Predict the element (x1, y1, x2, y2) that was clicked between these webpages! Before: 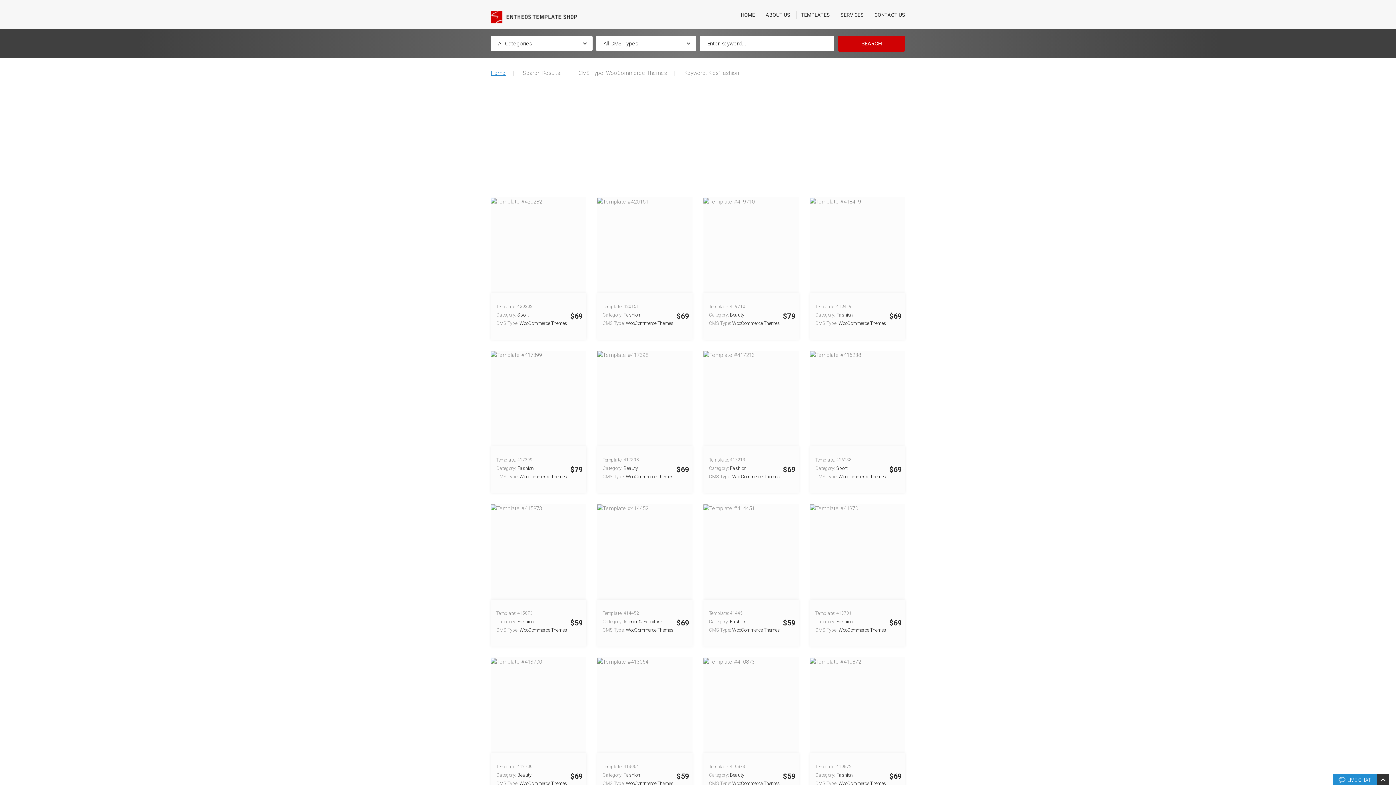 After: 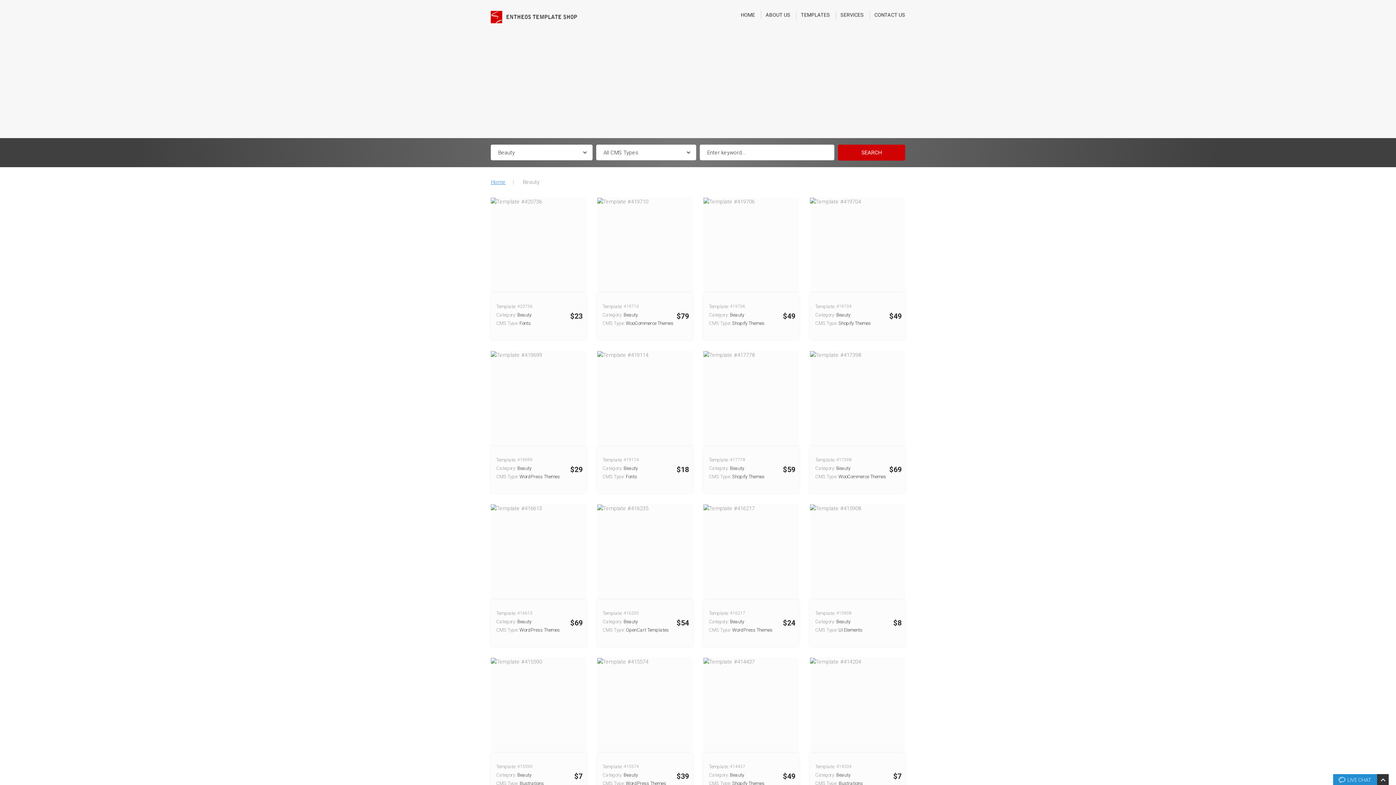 Action: bbox: (730, 772, 744, 778) label: Beauty